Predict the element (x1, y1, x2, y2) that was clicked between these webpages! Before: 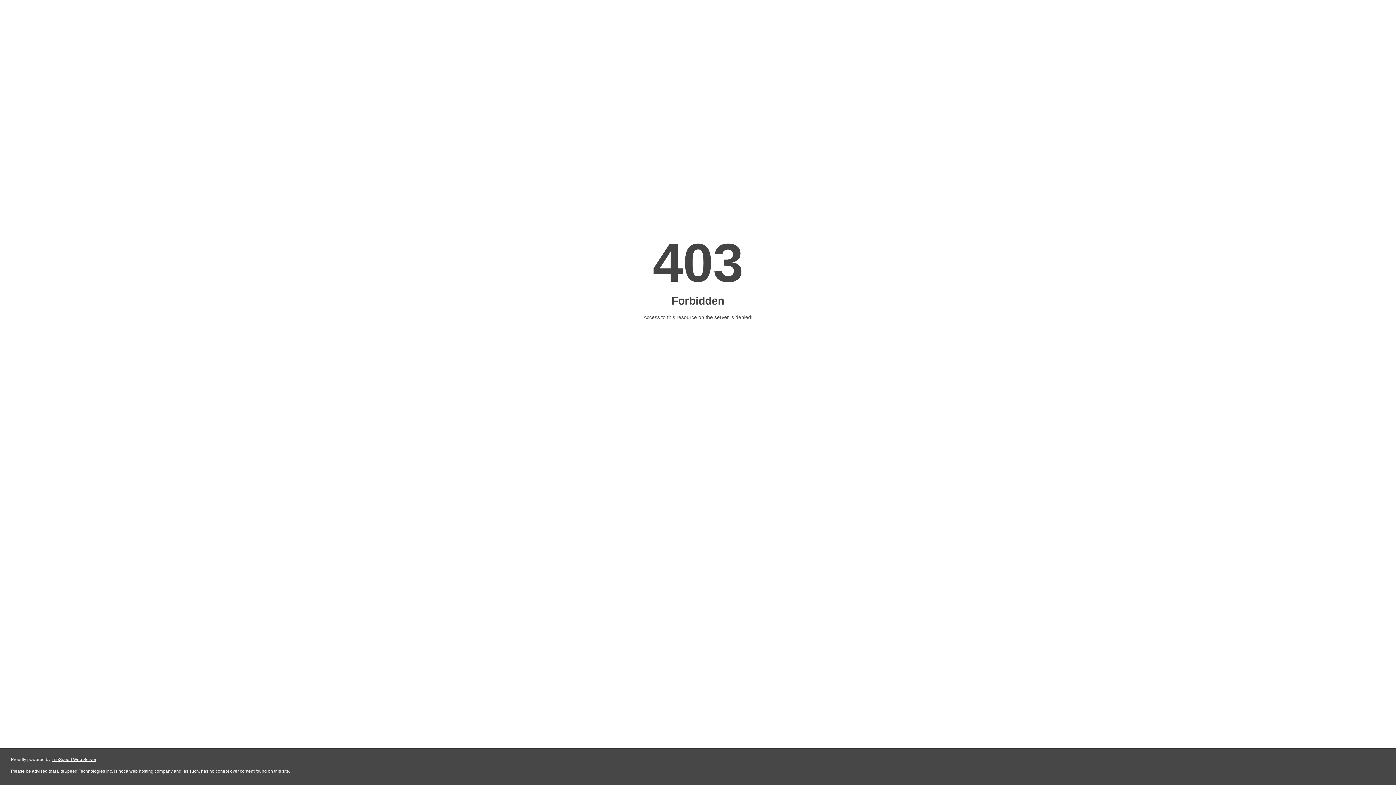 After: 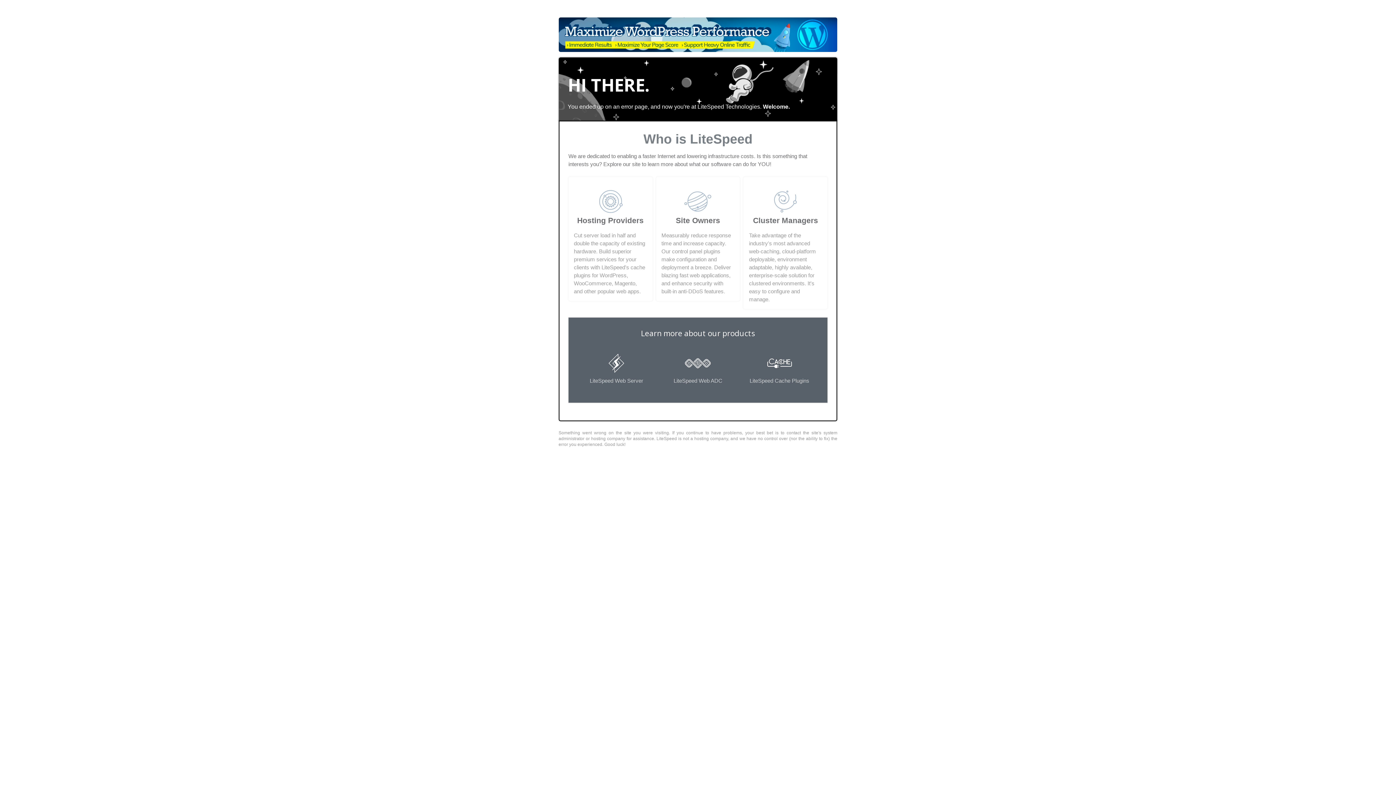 Action: label: LiteSpeed Web Server bbox: (51, 757, 96, 762)